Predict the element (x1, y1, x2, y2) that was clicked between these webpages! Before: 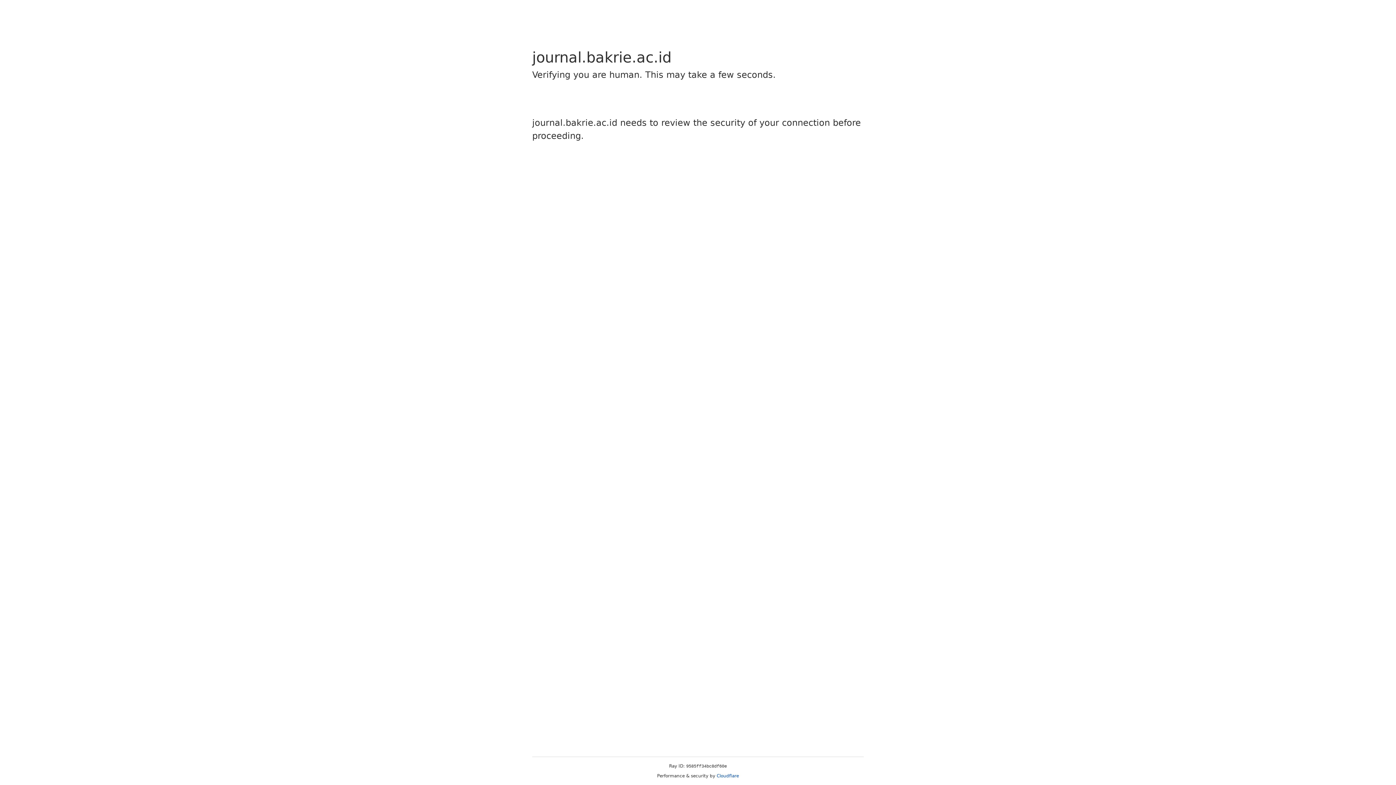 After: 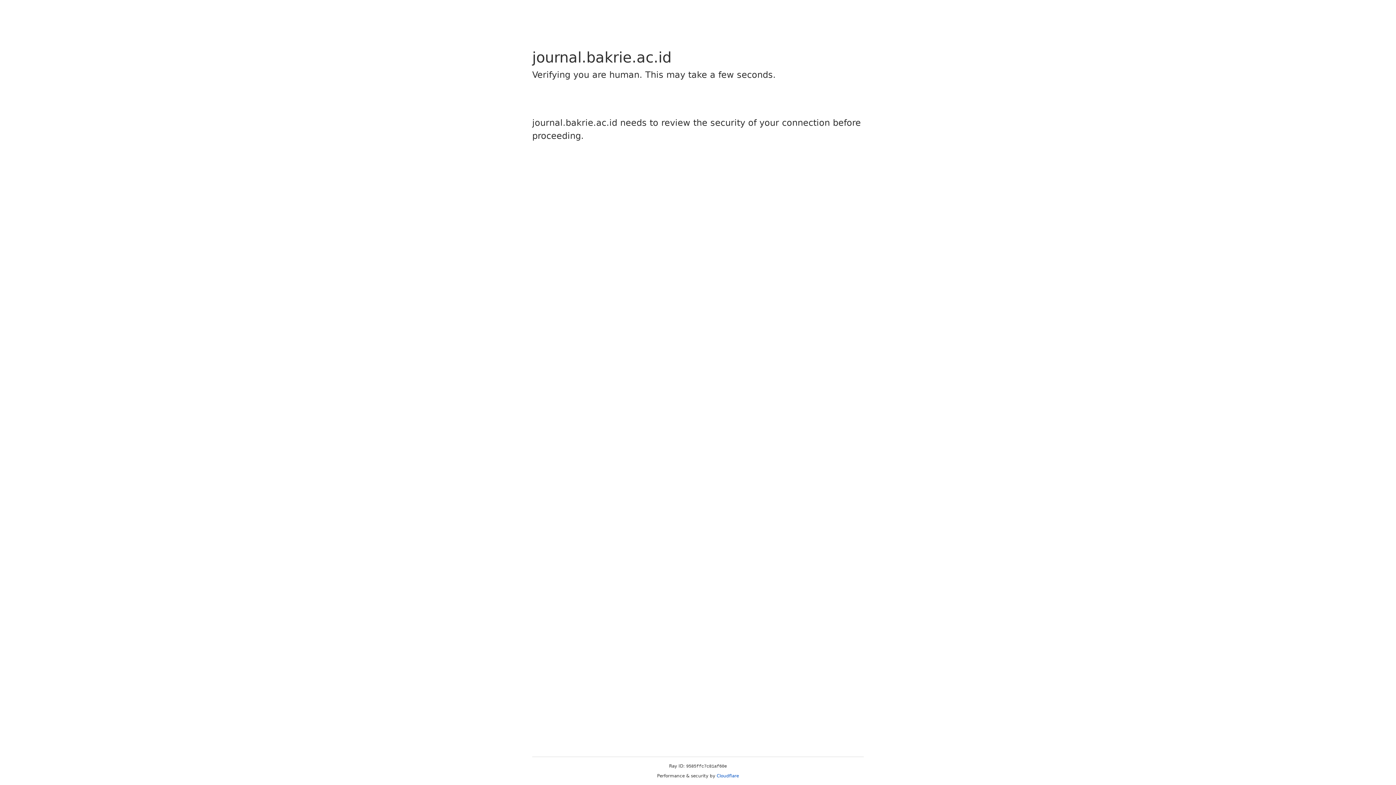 Action: label: Cloudflare bbox: (716, 773, 739, 778)